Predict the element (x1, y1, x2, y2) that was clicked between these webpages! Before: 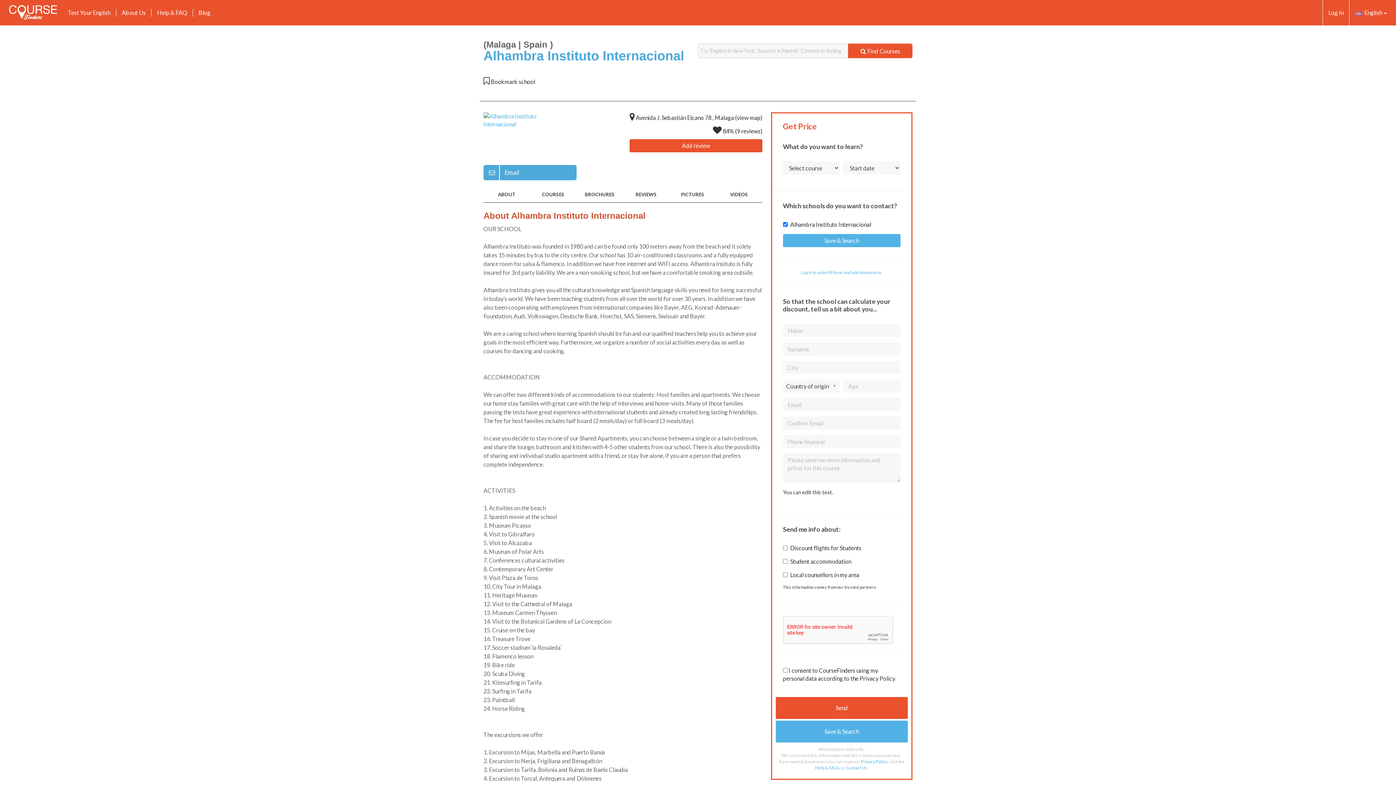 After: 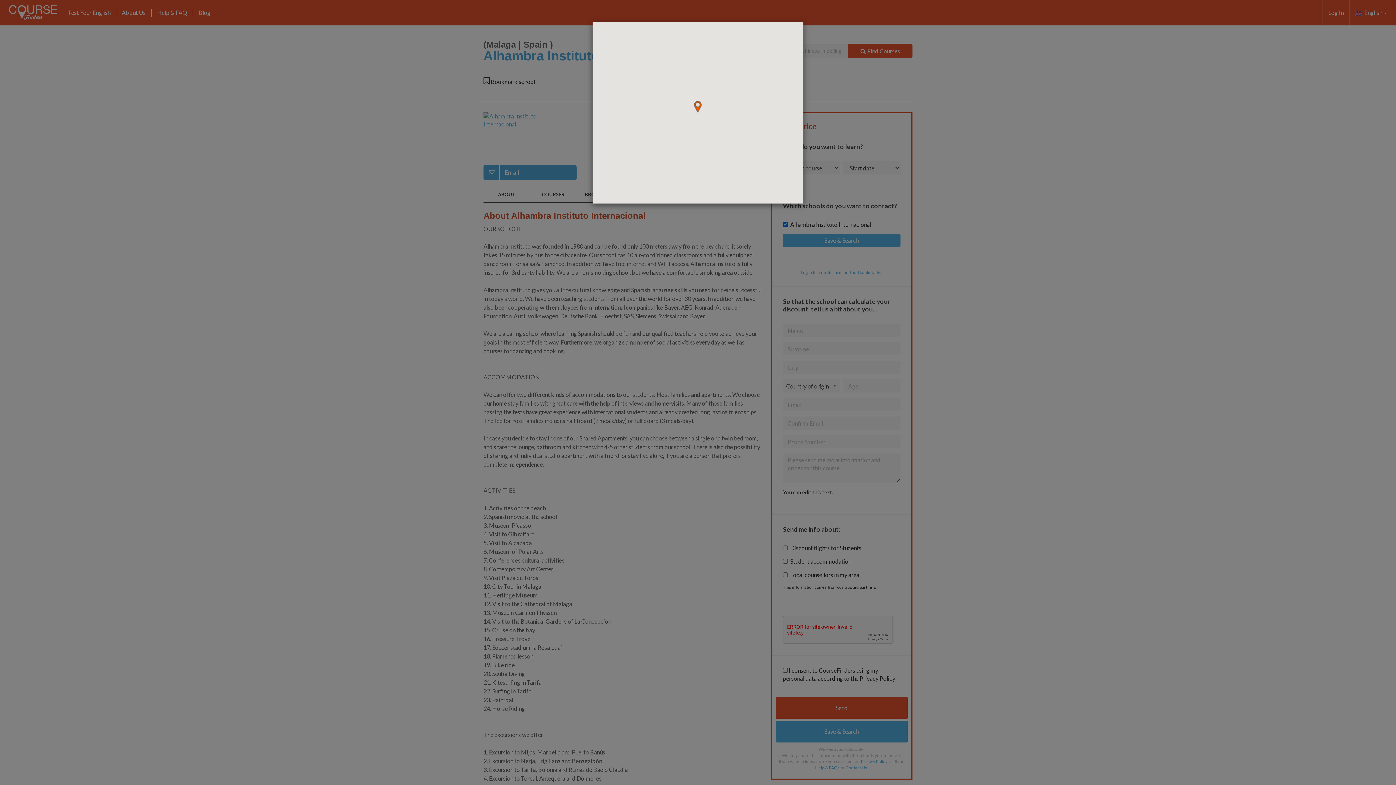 Action: bbox: (737, 114, 760, 121) label: view map